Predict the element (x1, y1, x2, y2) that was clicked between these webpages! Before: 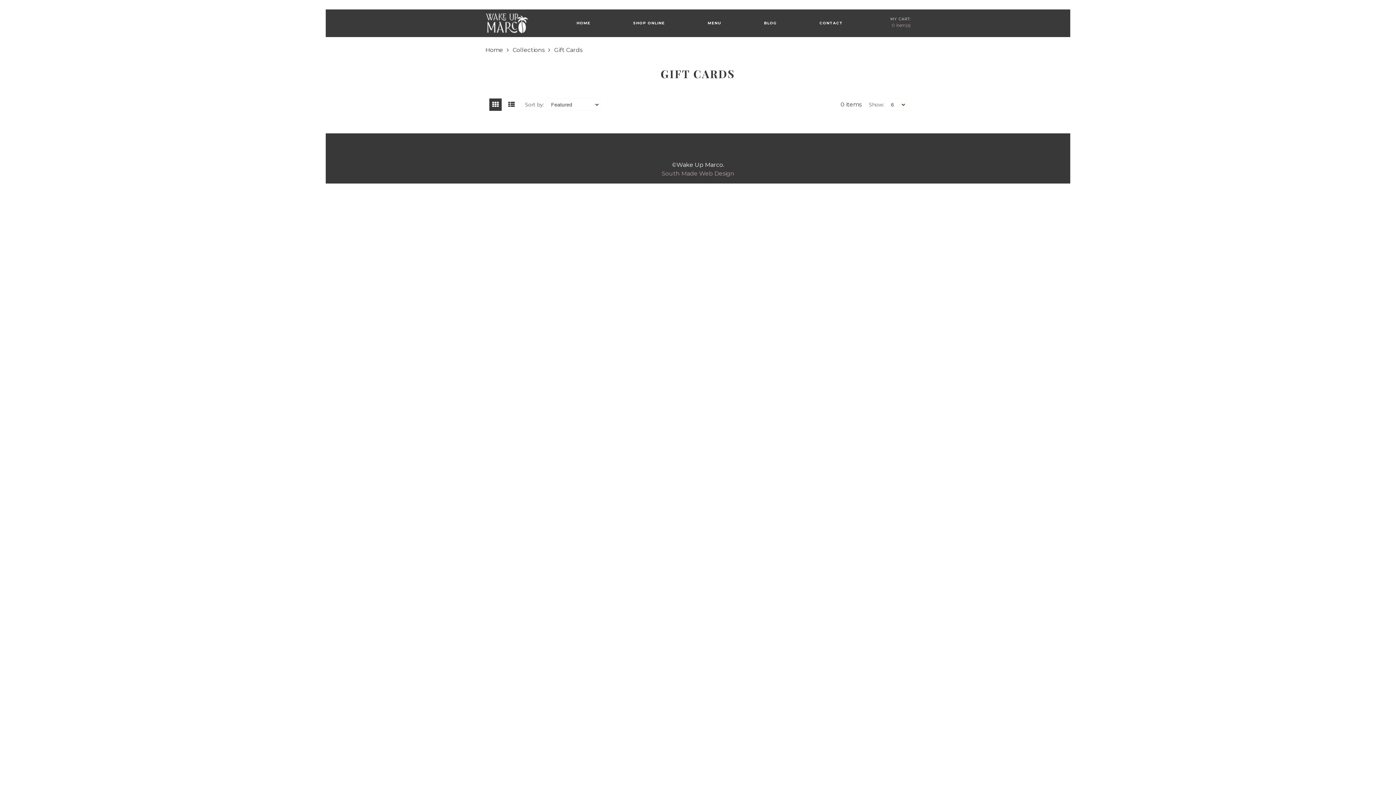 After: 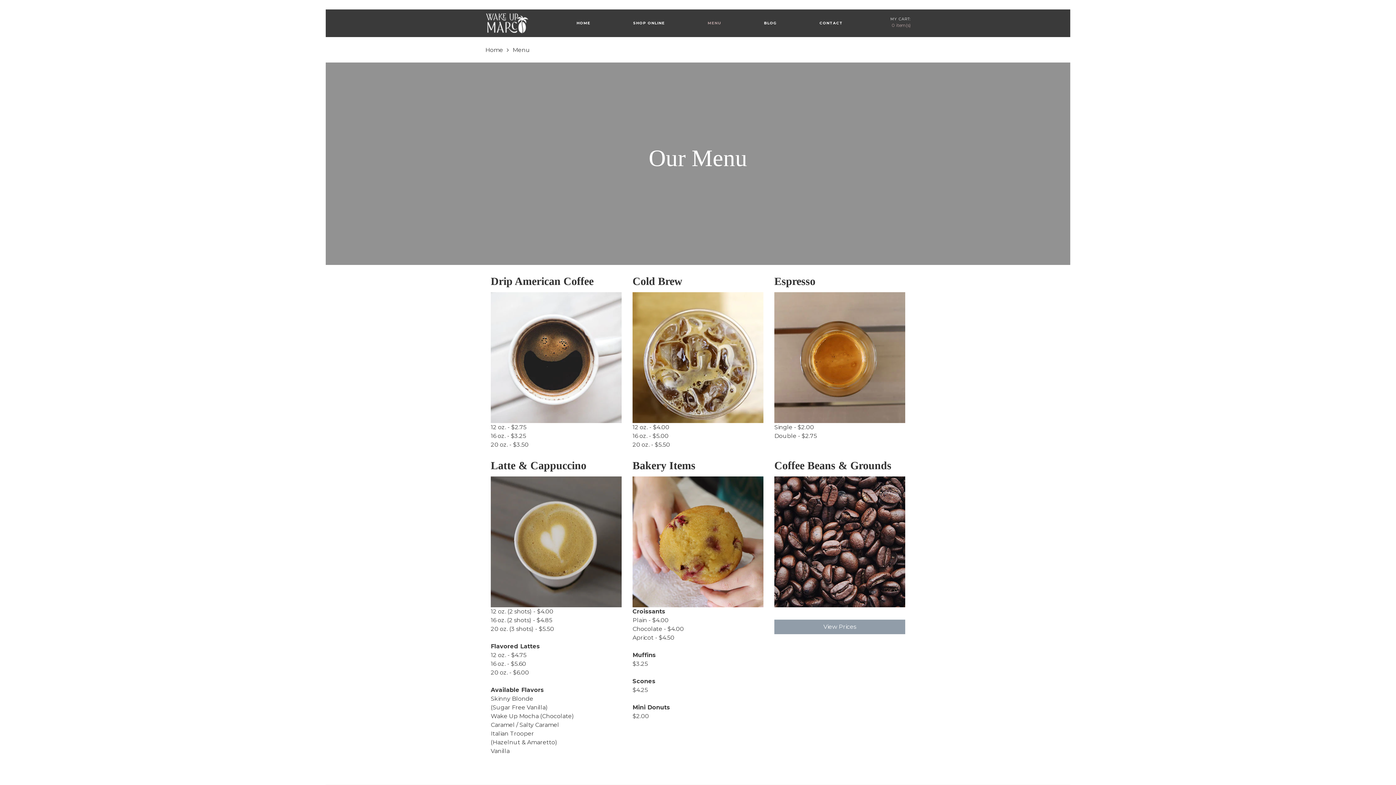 Action: label: MENU bbox: (707, 17, 721, 29)